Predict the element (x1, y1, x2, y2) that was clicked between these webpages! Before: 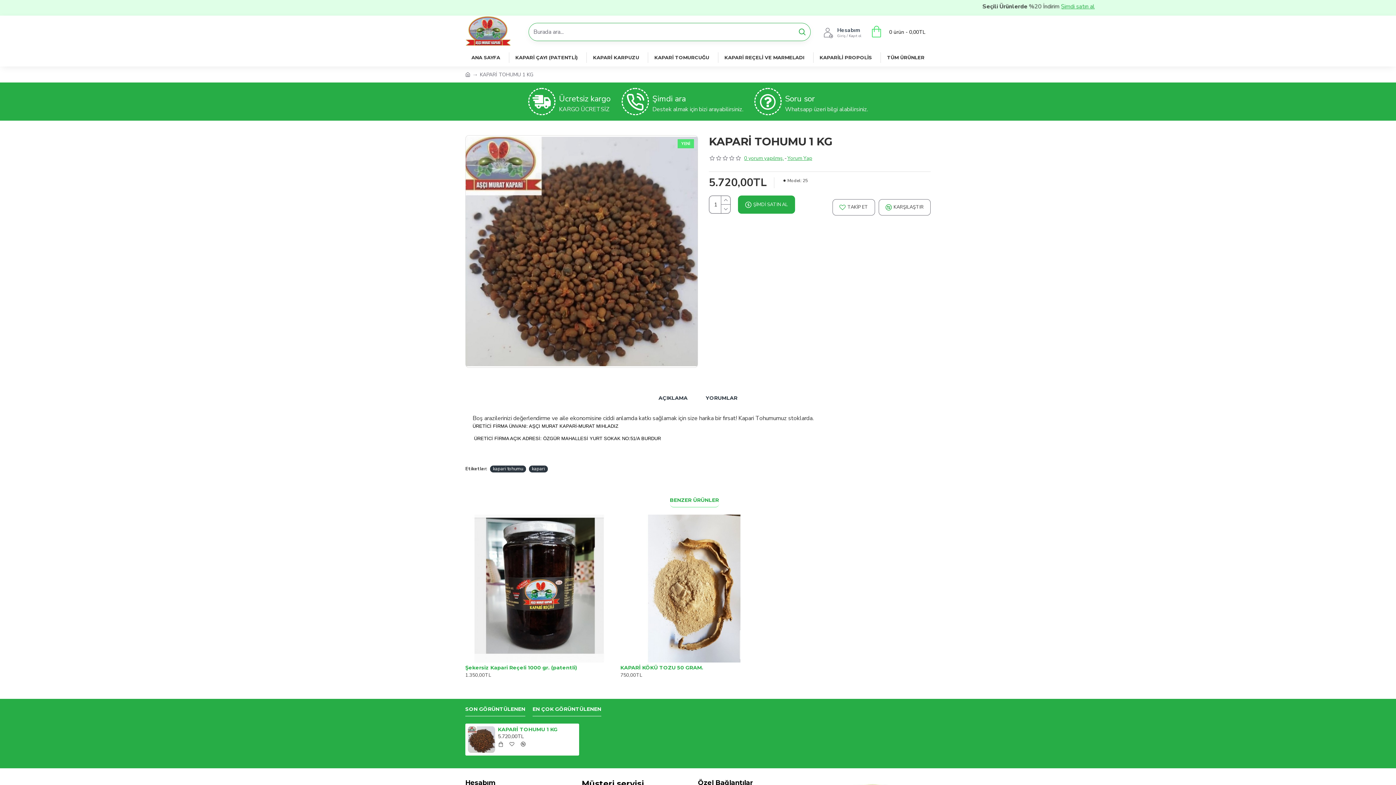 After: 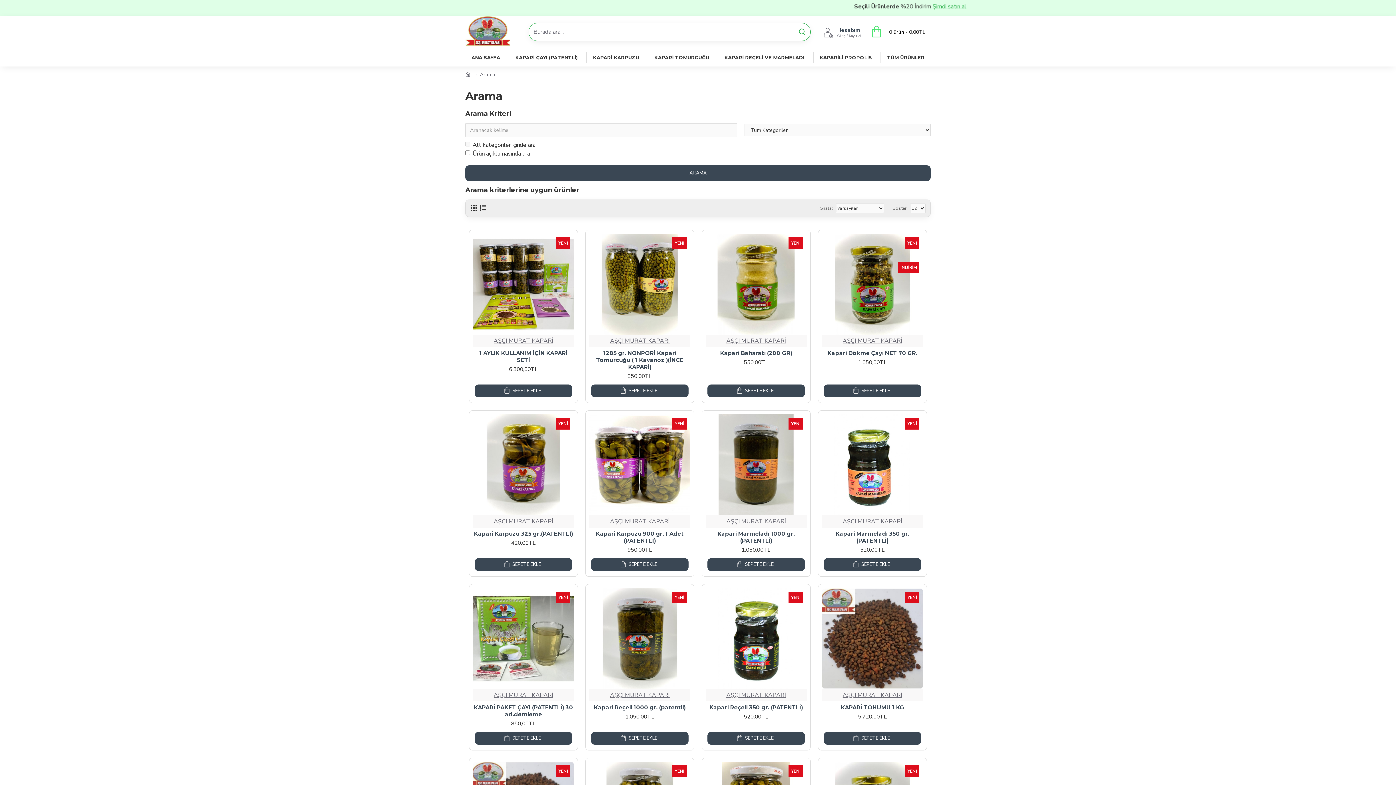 Action: label: kapari bbox: (529, 465, 548, 472)